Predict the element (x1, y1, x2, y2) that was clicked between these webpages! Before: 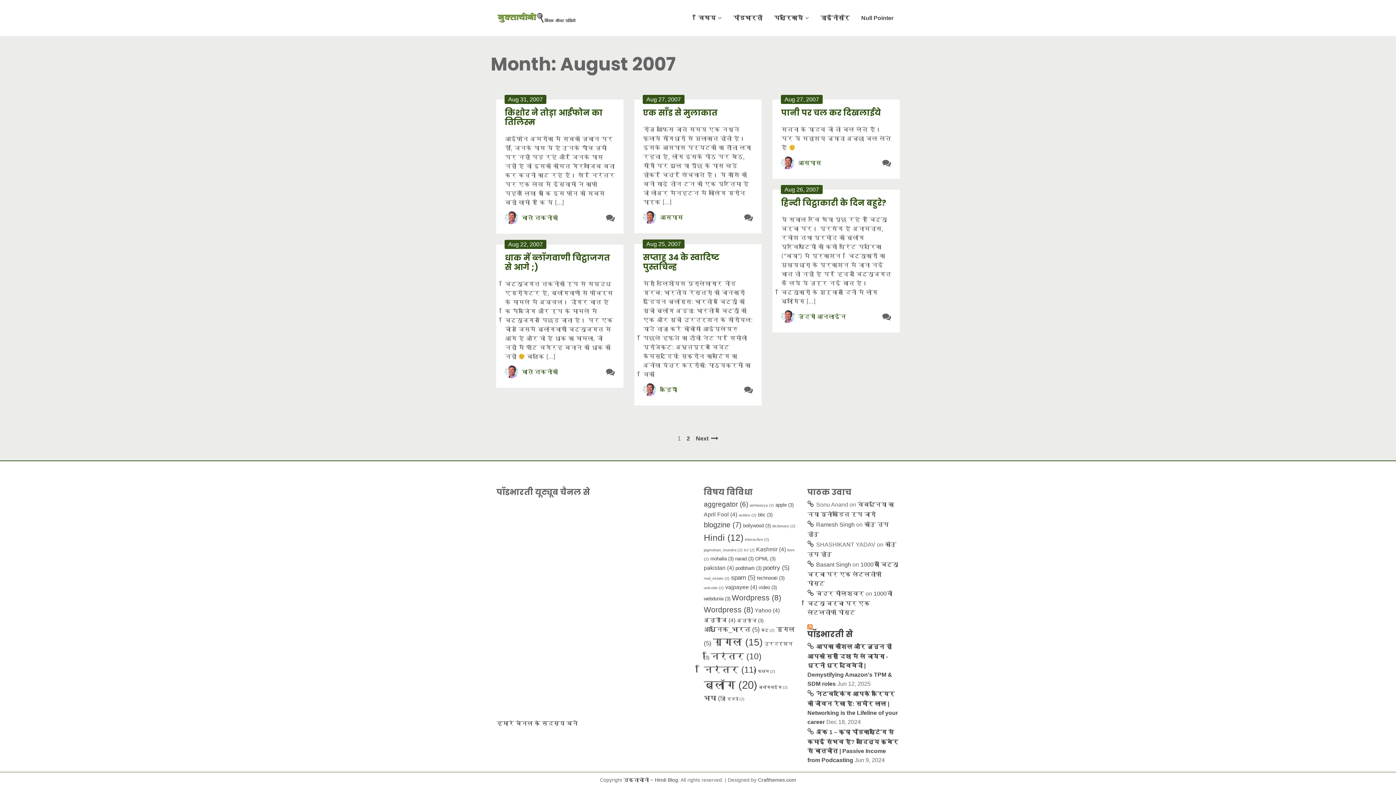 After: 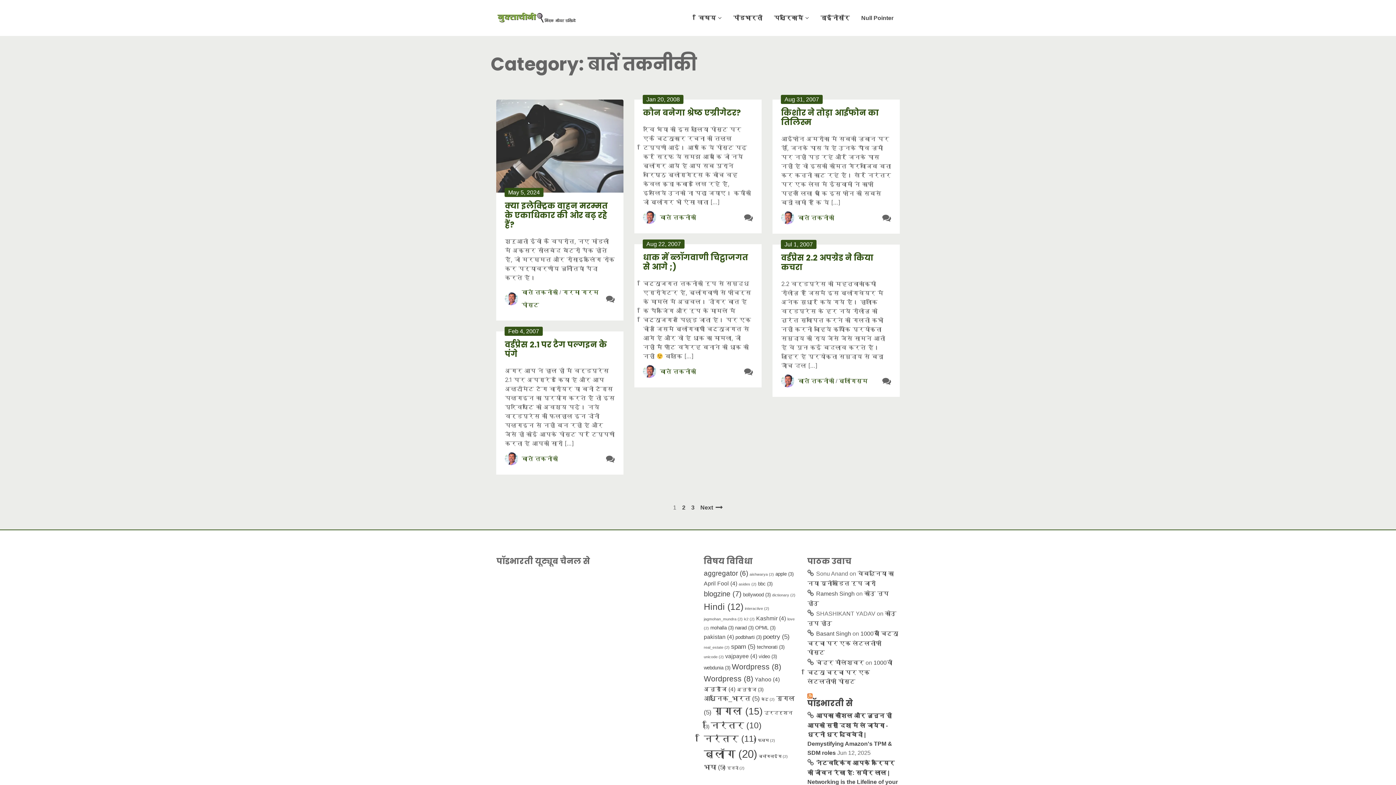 Action: label: बातें तकनीकी bbox: (521, 214, 558, 220)